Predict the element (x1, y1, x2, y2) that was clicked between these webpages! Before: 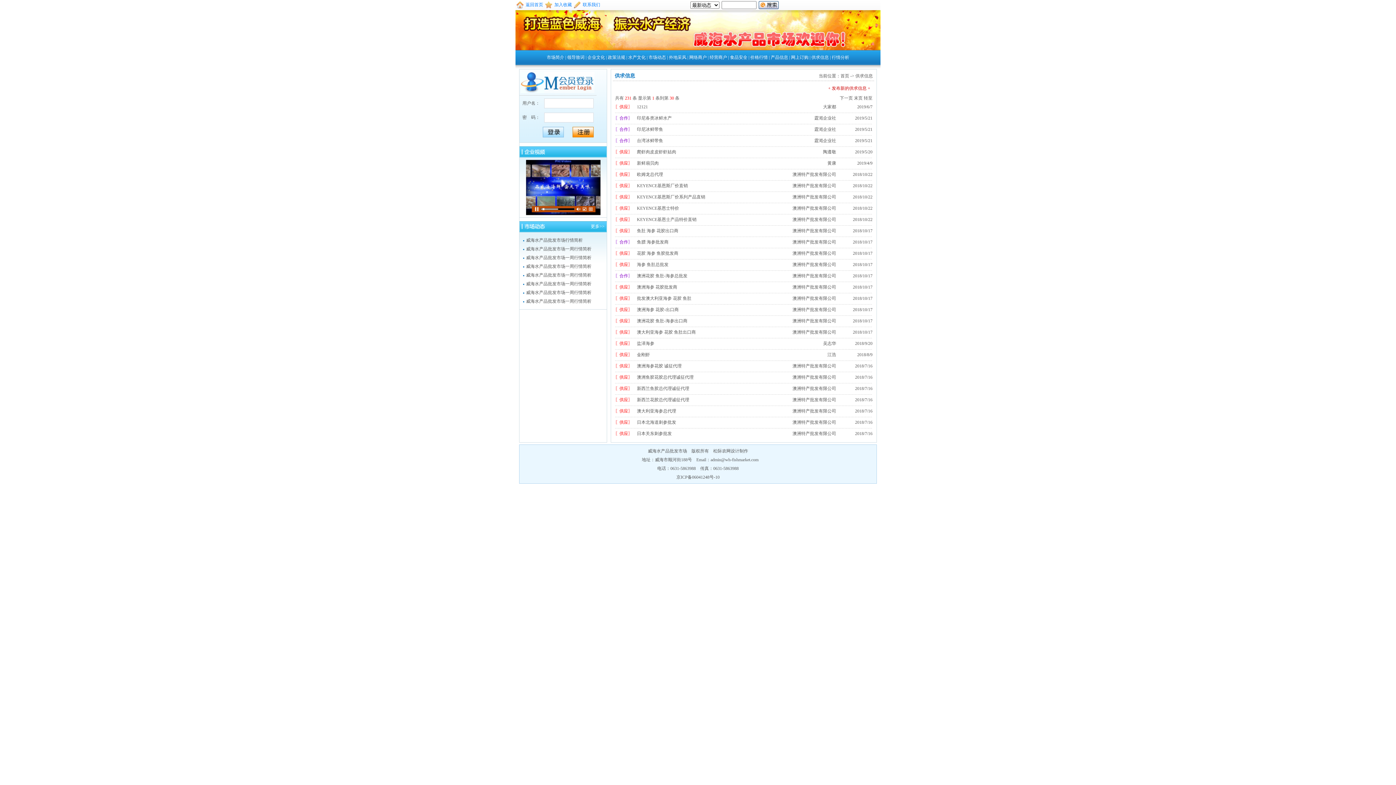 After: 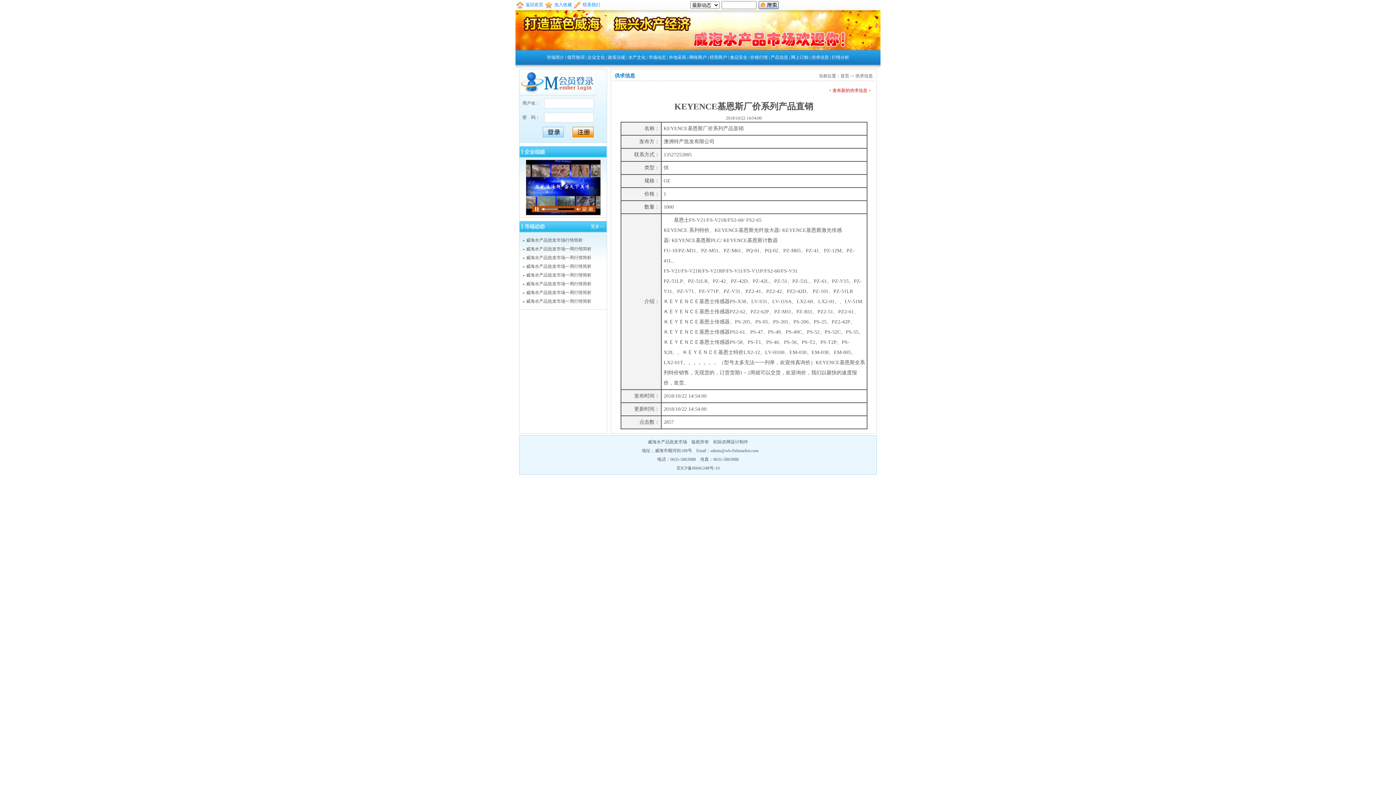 Action: bbox: (637, 194, 705, 199) label: KEYENCE基恩斯厂价系列产品直销